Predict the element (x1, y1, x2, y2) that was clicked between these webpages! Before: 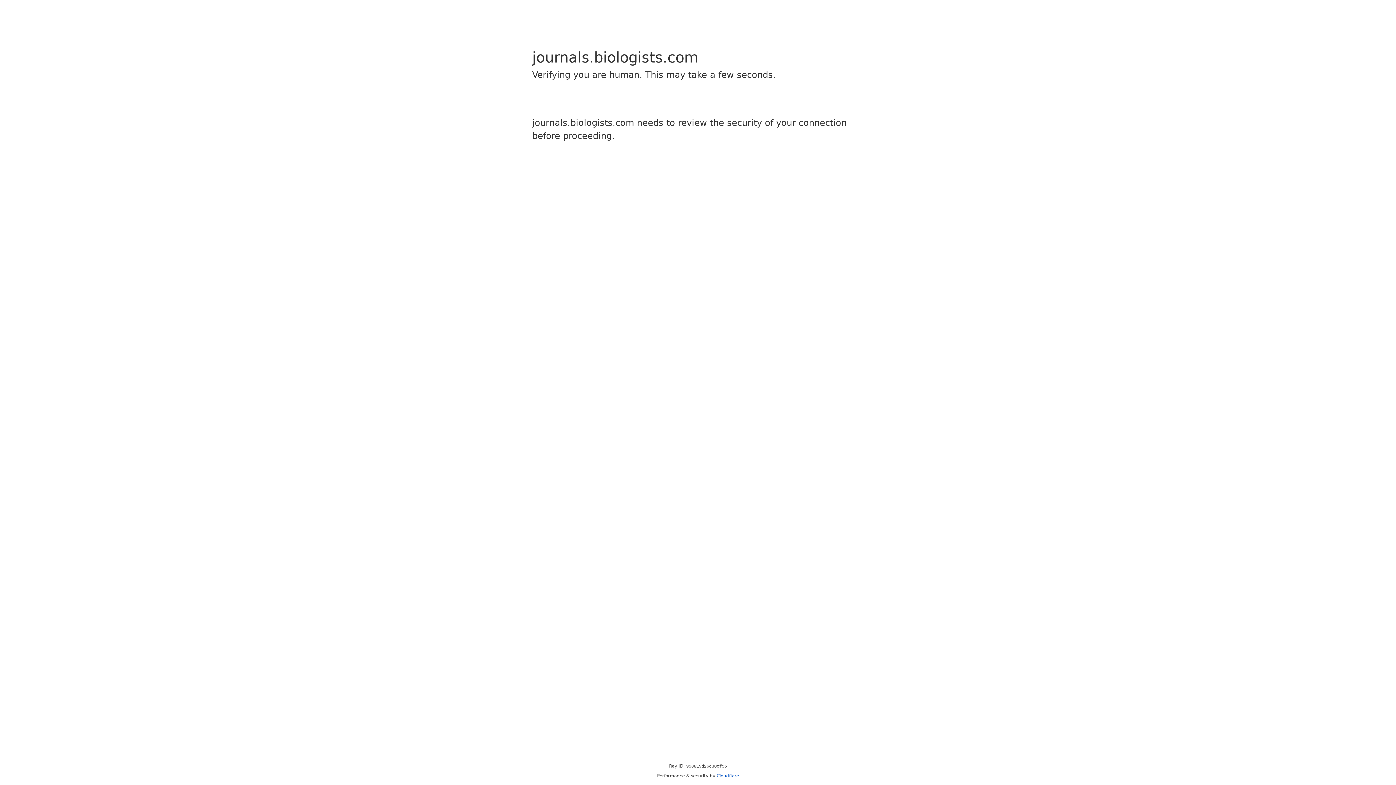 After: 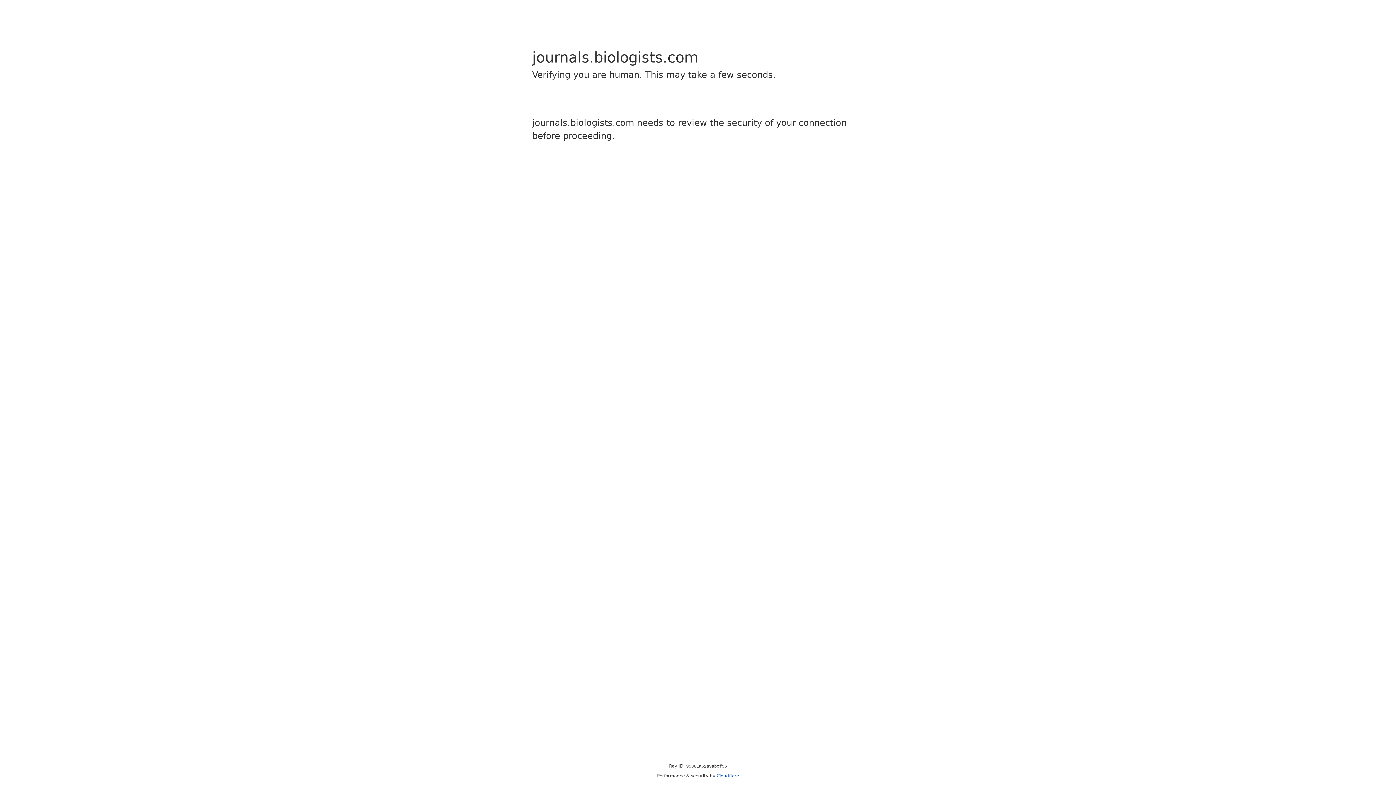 Action: label: Cloudflare bbox: (716, 773, 739, 778)